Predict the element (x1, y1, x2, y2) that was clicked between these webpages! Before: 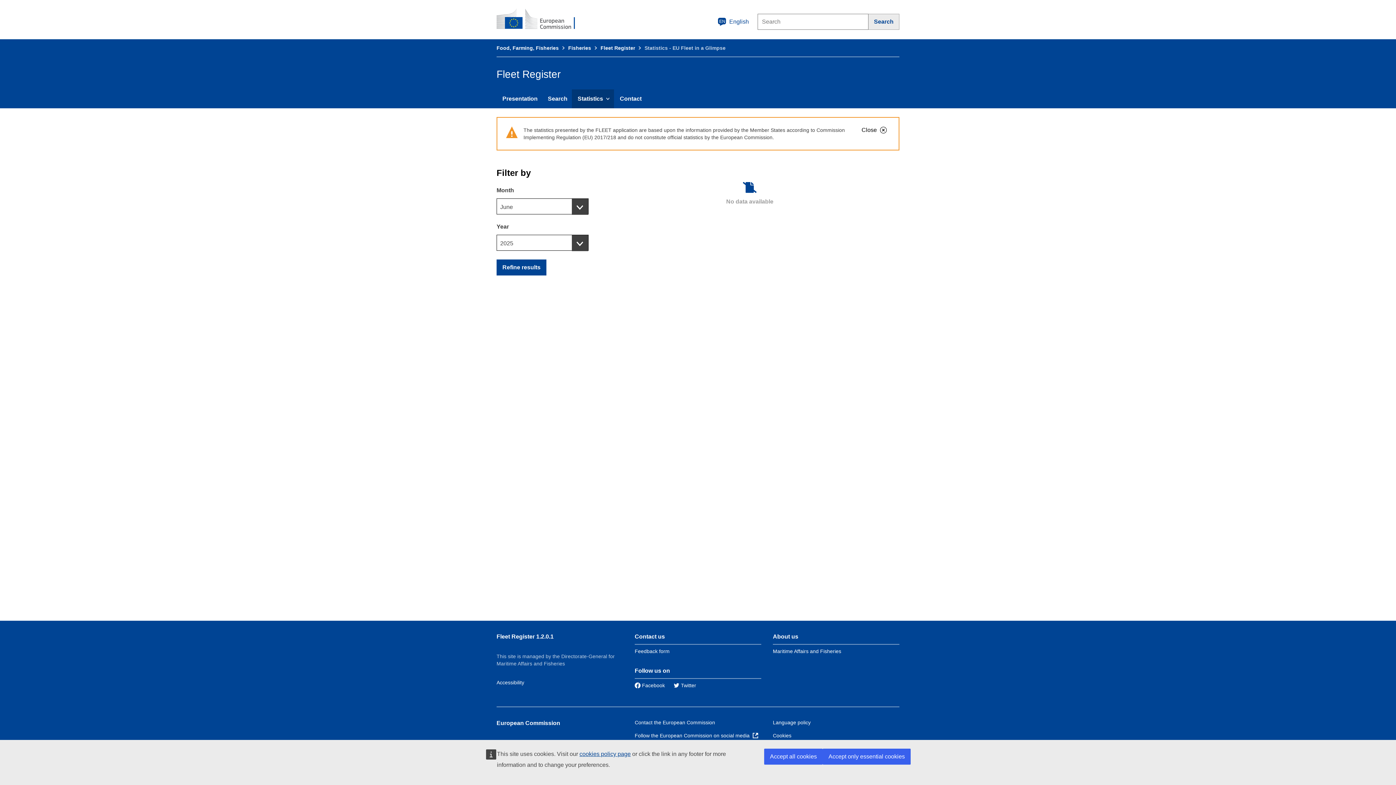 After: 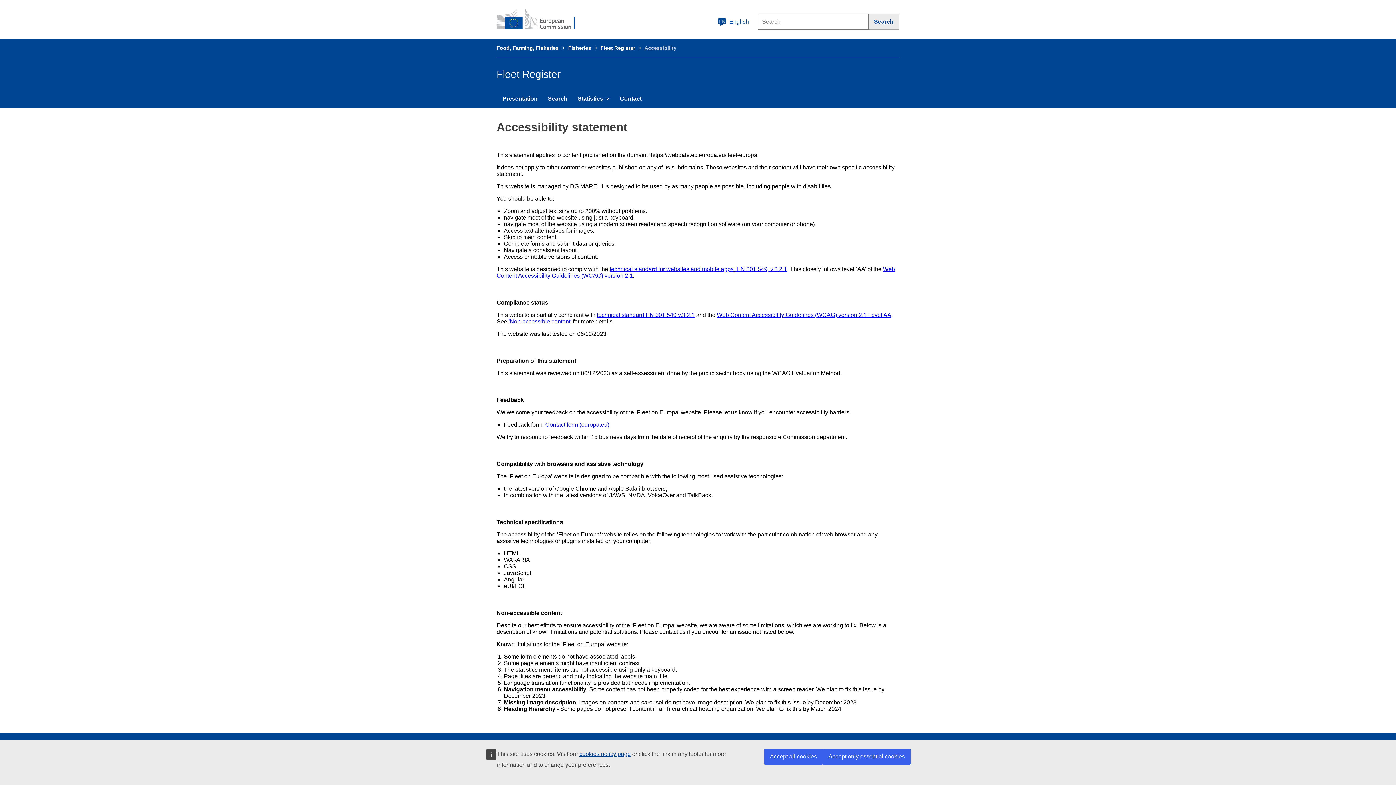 Action: bbox: (496, 680, 524, 685) label: Accessibility